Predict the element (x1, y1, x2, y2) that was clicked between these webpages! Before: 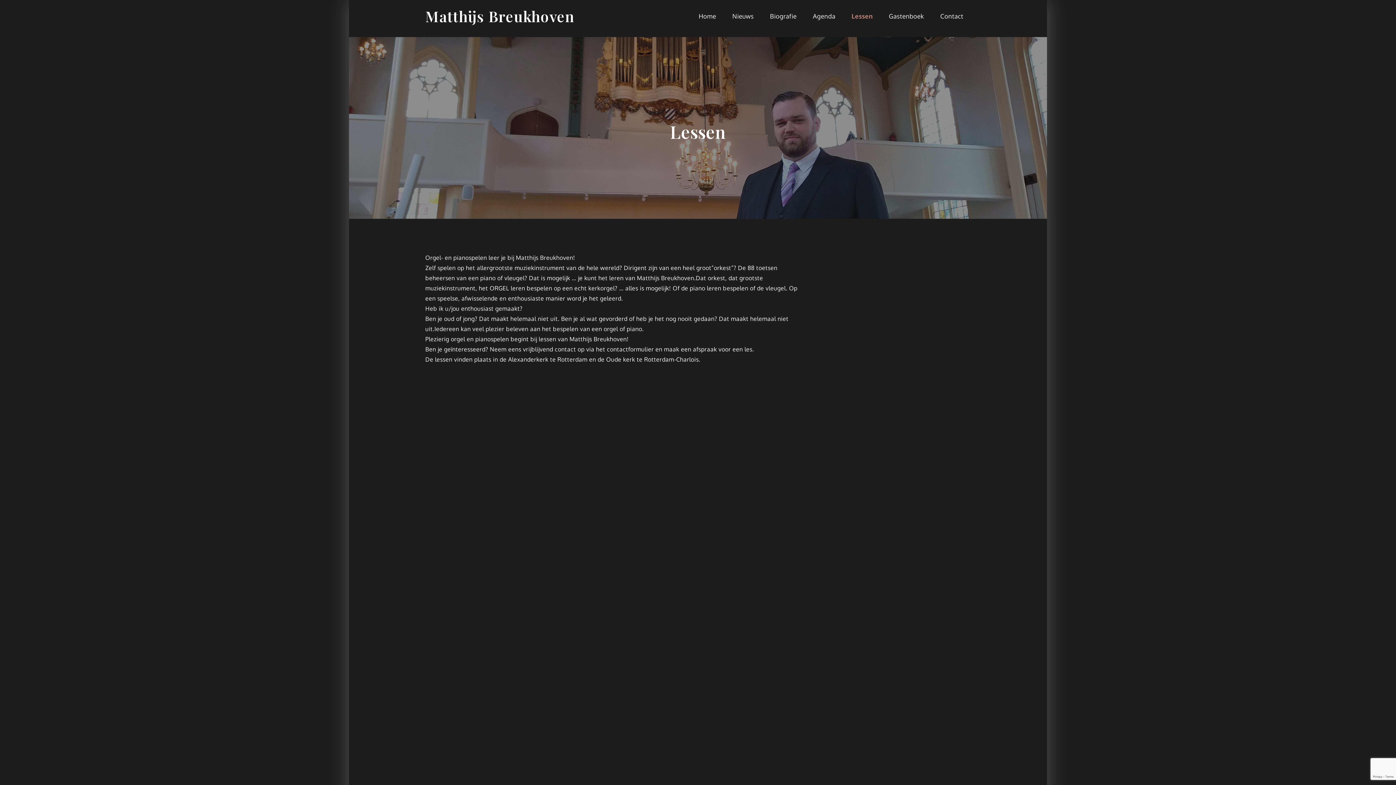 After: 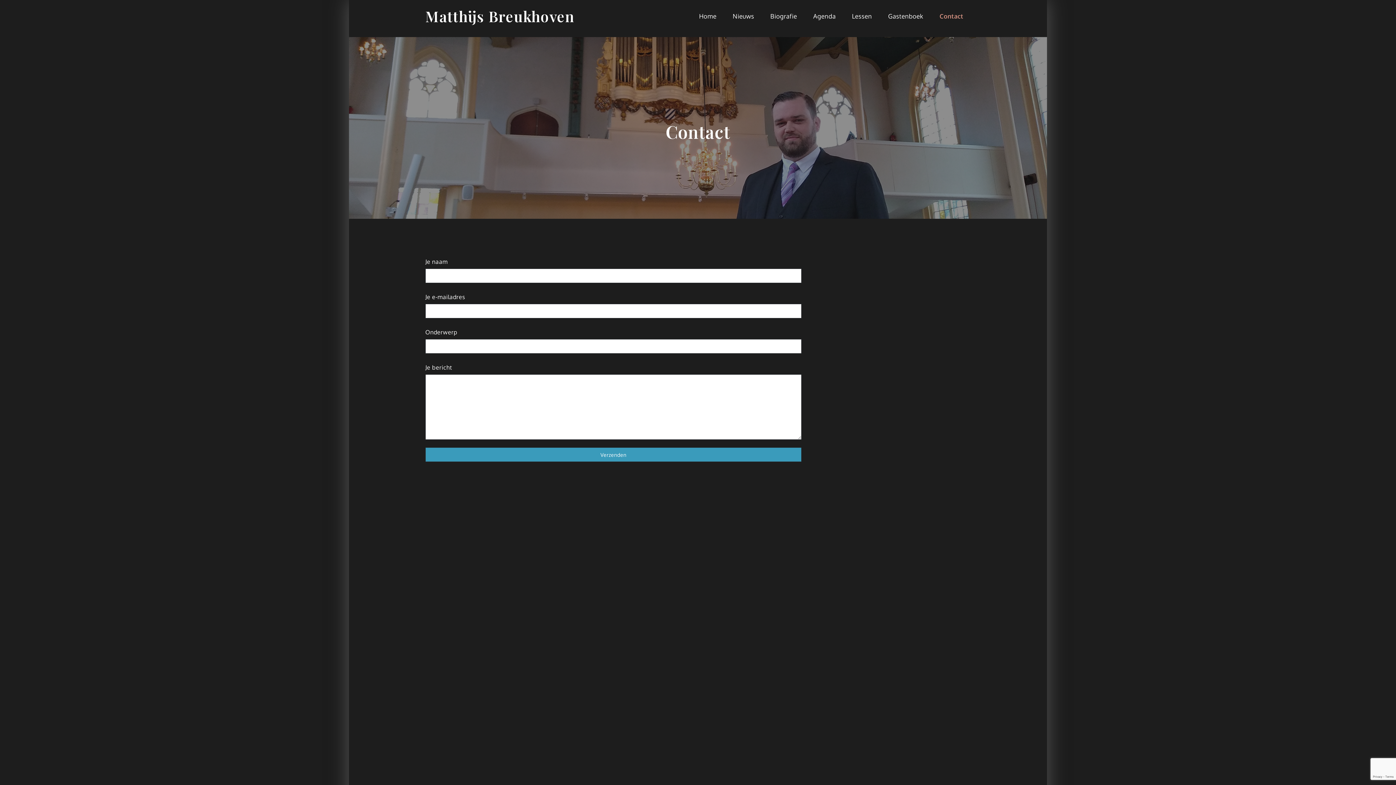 Action: bbox: (933, 0, 970, 32) label: Contact